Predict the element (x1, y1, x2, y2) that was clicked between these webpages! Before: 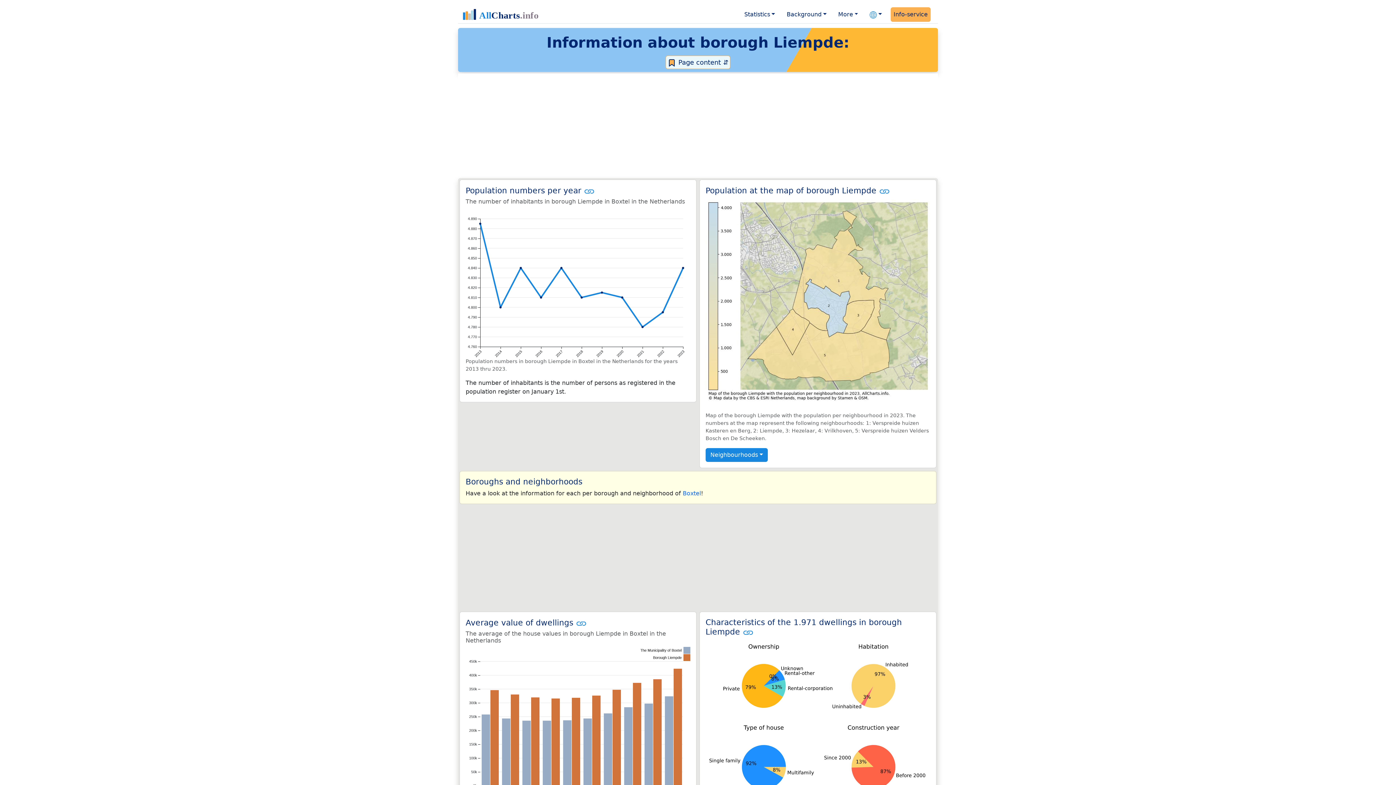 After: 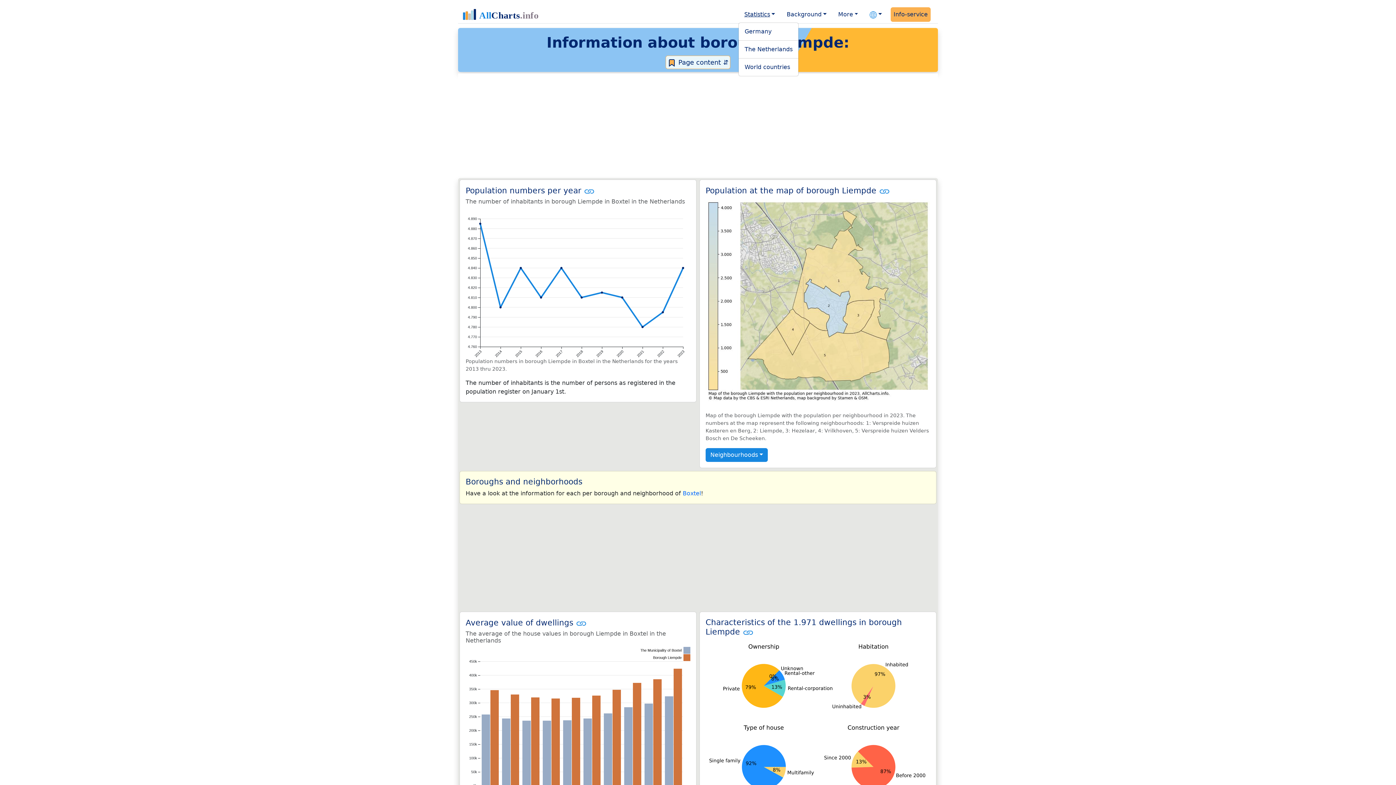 Action: bbox: (741, 7, 778, 21) label: Statistics